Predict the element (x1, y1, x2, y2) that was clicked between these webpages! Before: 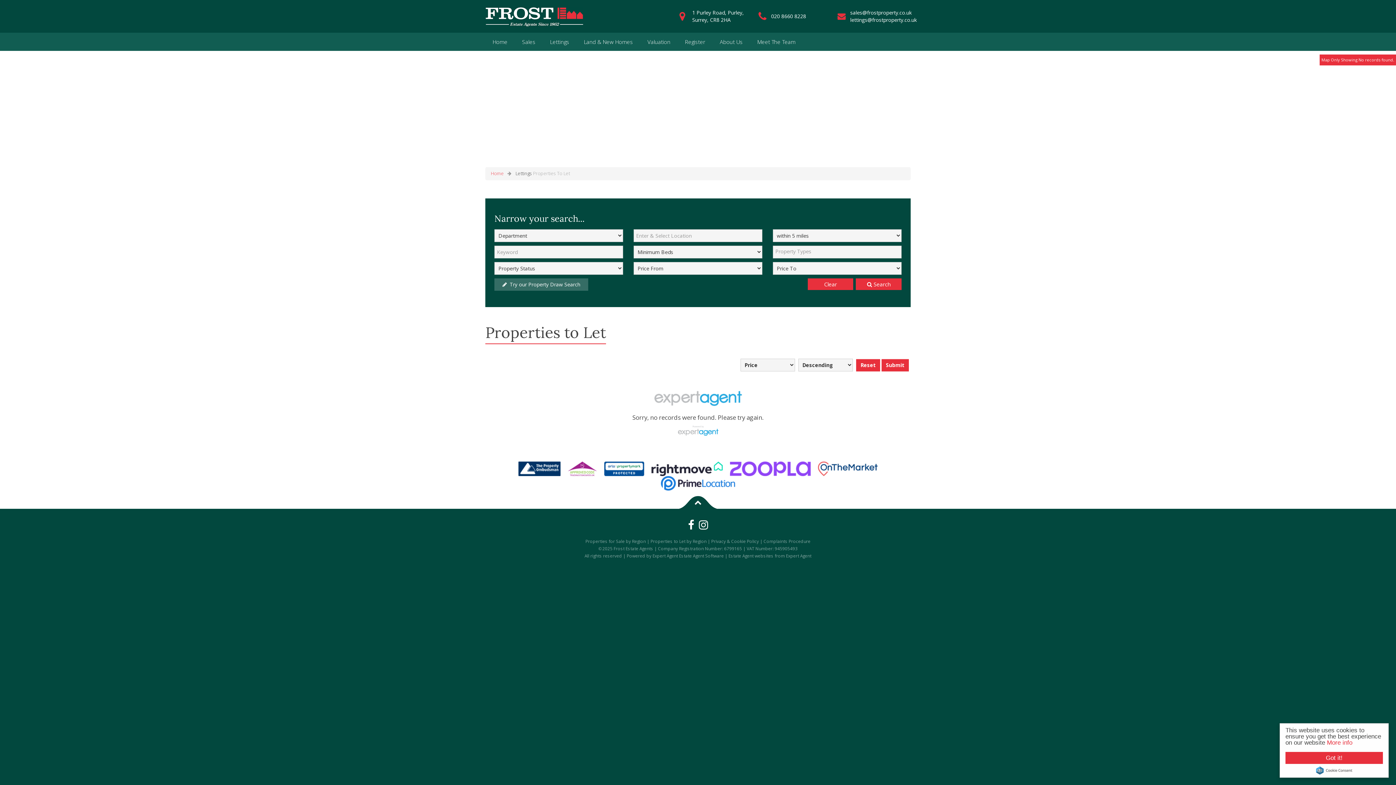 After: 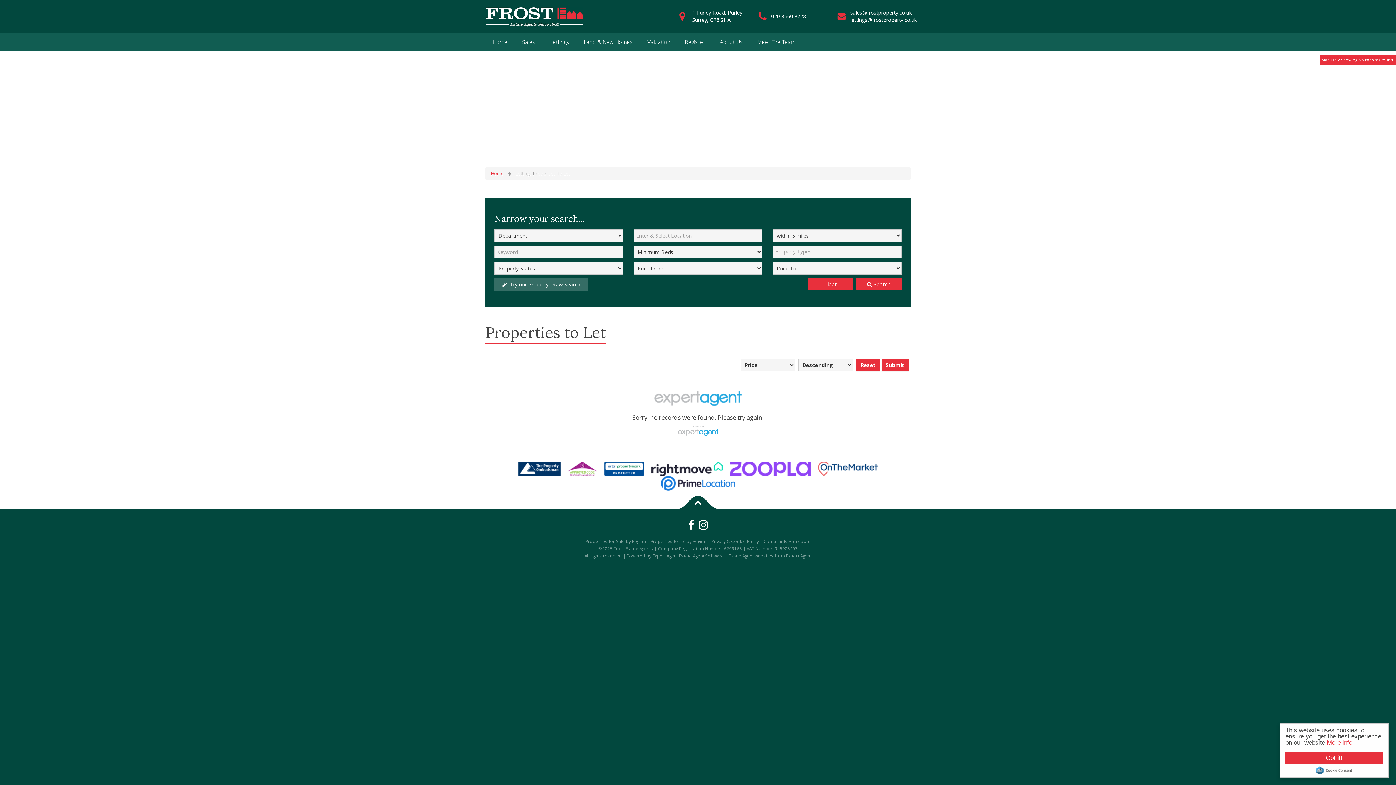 Action: label: Privacy & Cookie Policy bbox: (711, 538, 759, 544)